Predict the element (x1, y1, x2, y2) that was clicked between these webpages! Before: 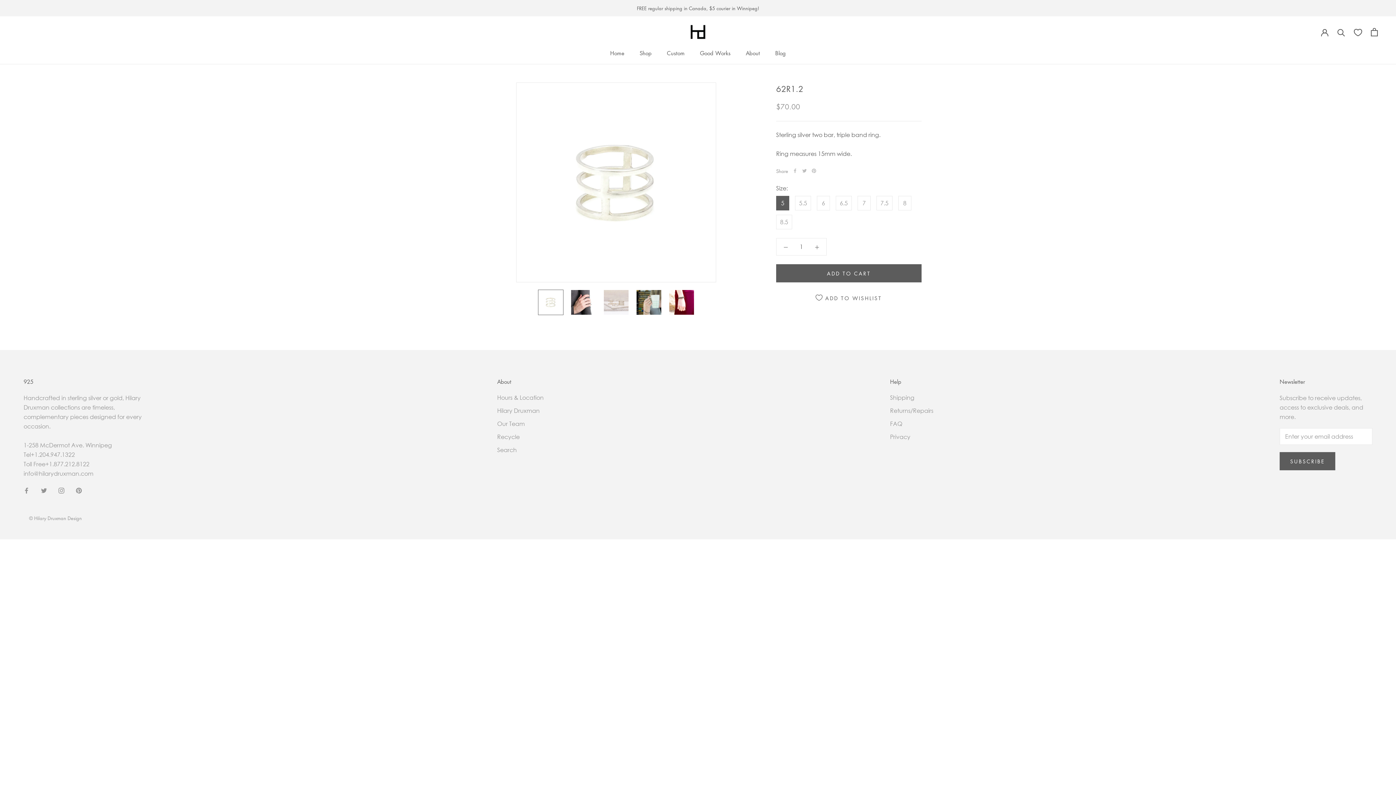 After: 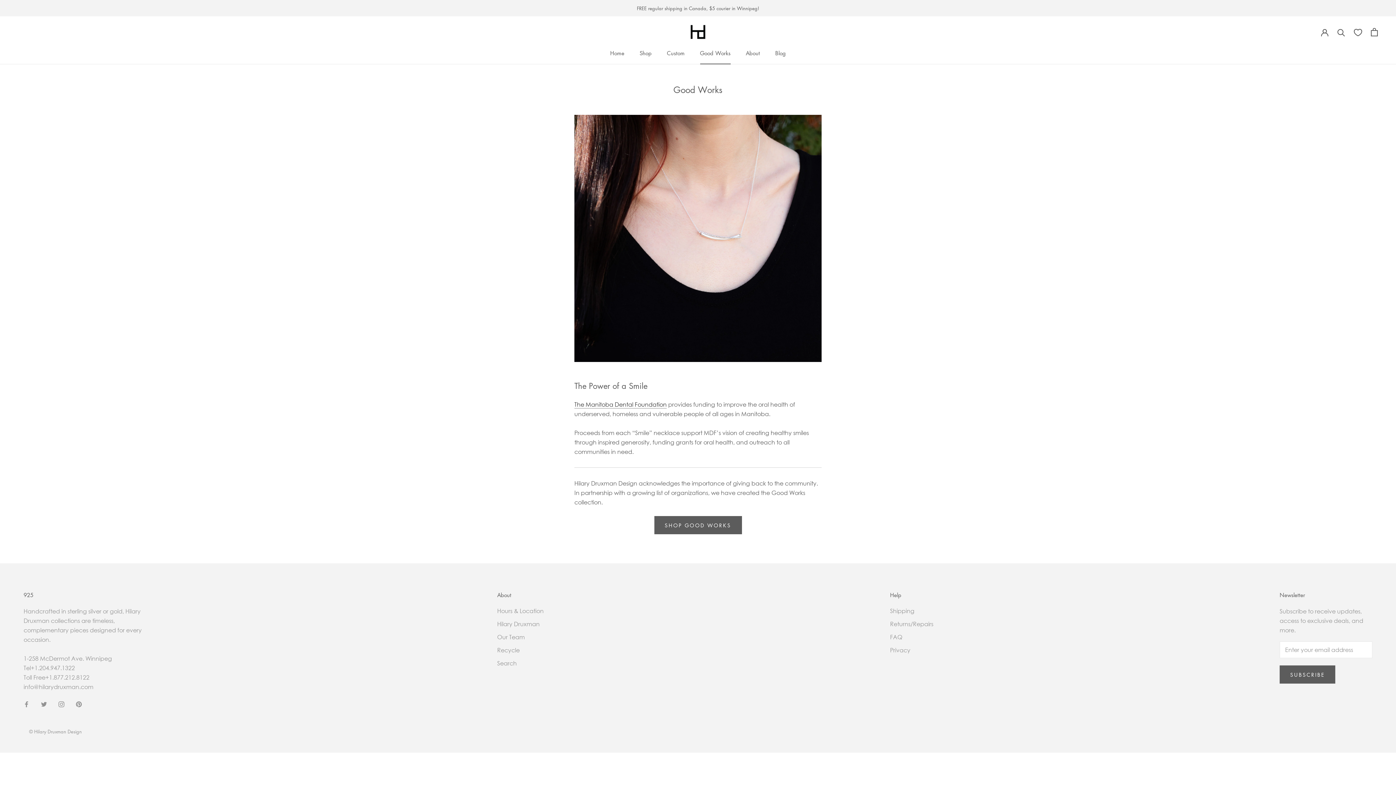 Action: bbox: (700, 49, 730, 56) label: Good Works
Good Works